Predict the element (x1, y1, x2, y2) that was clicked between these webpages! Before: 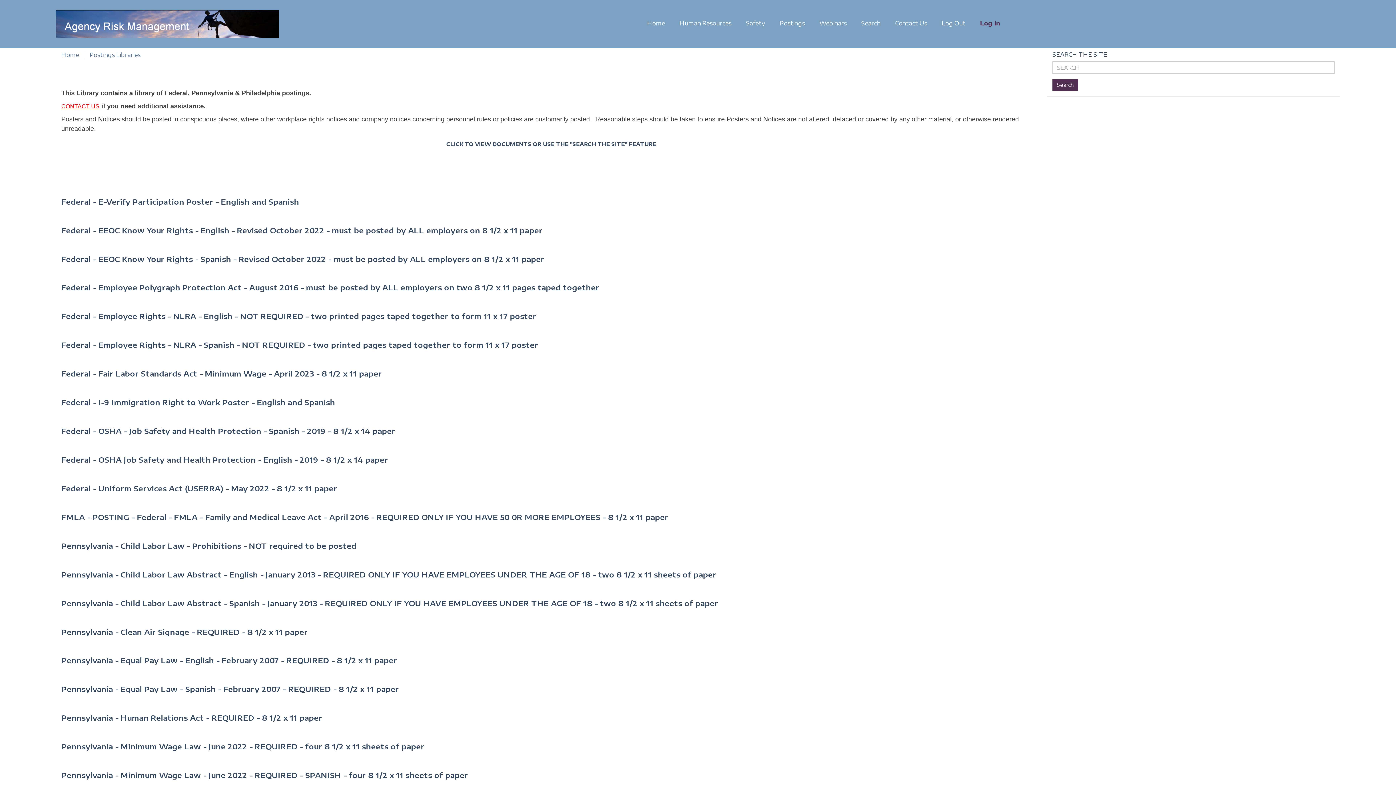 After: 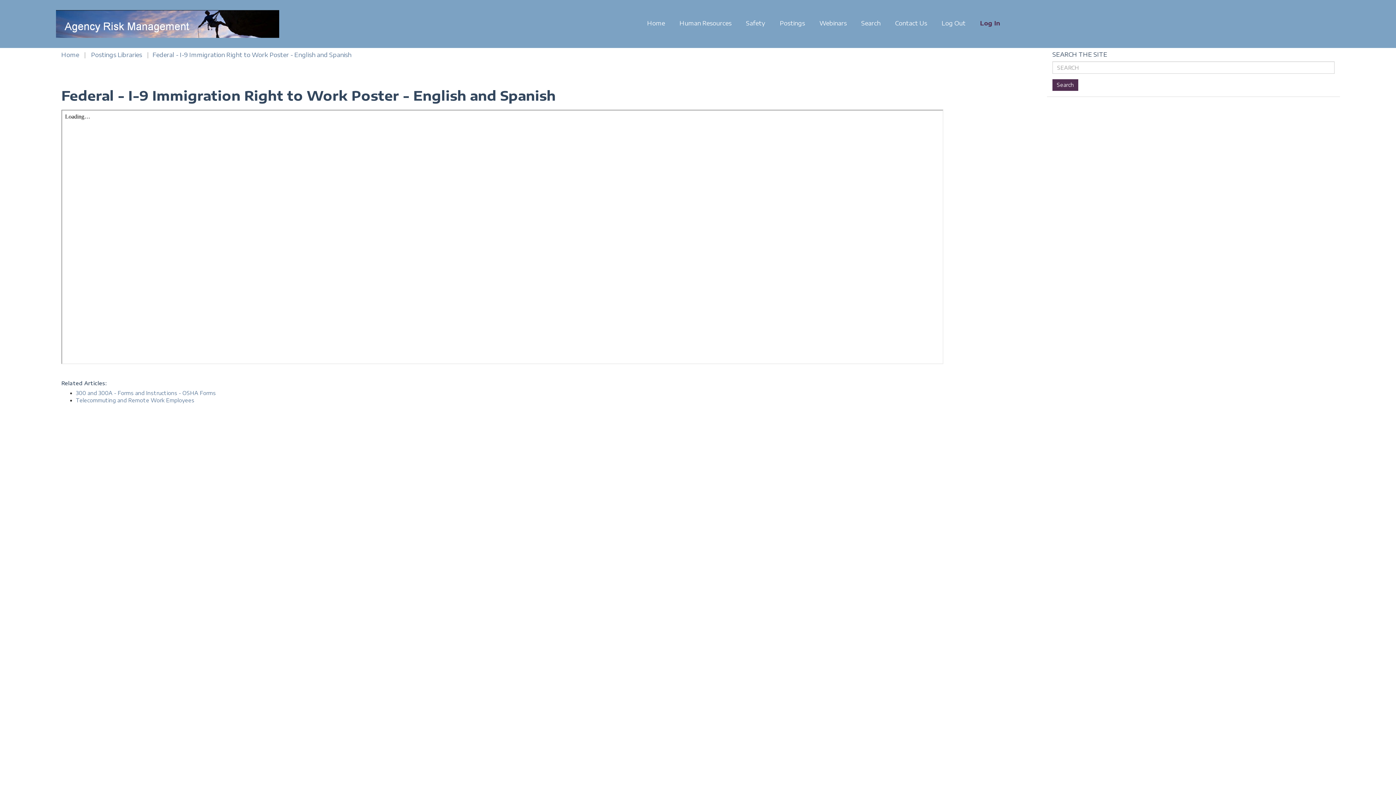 Action: bbox: (61, 397, 335, 406) label: Federal - I-9 Immigration Right to Work Poster - English and Spanish